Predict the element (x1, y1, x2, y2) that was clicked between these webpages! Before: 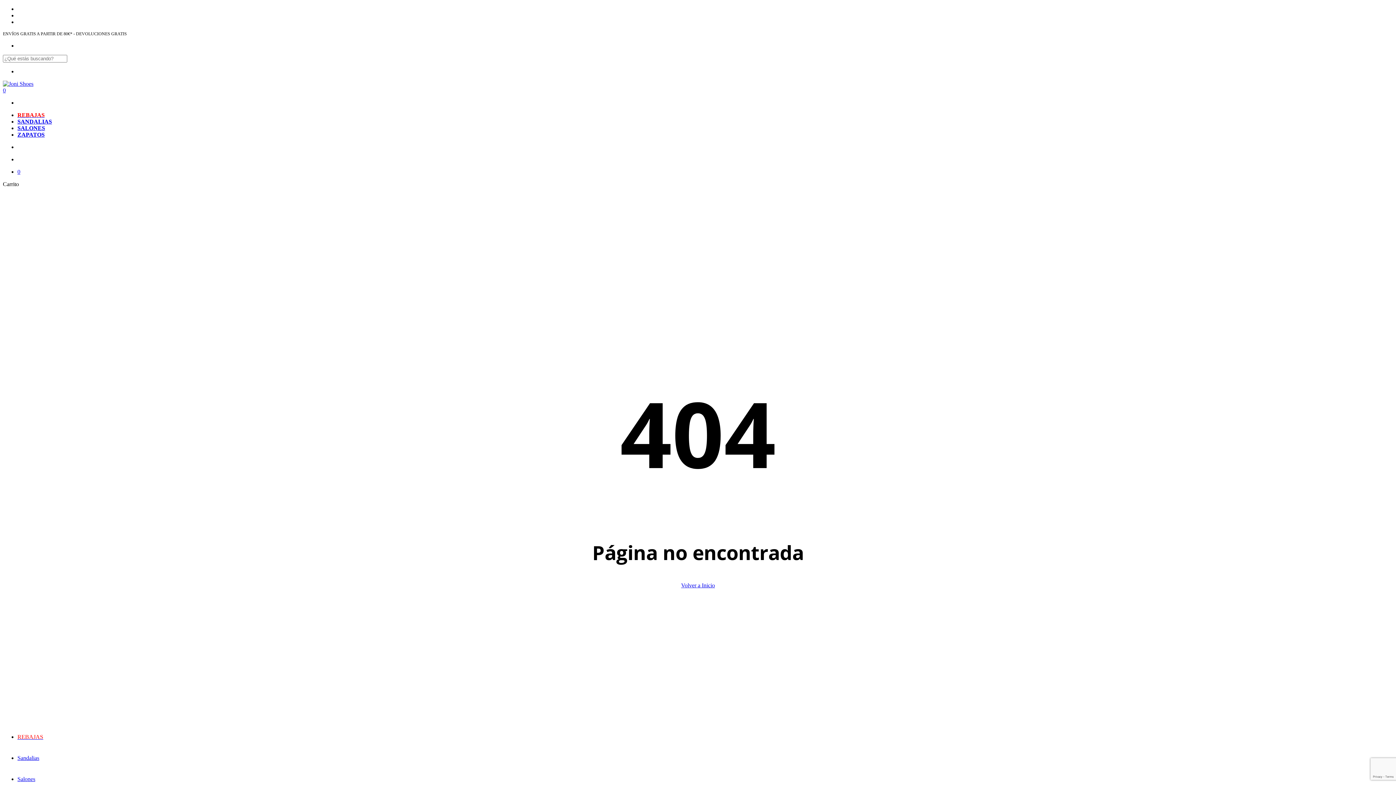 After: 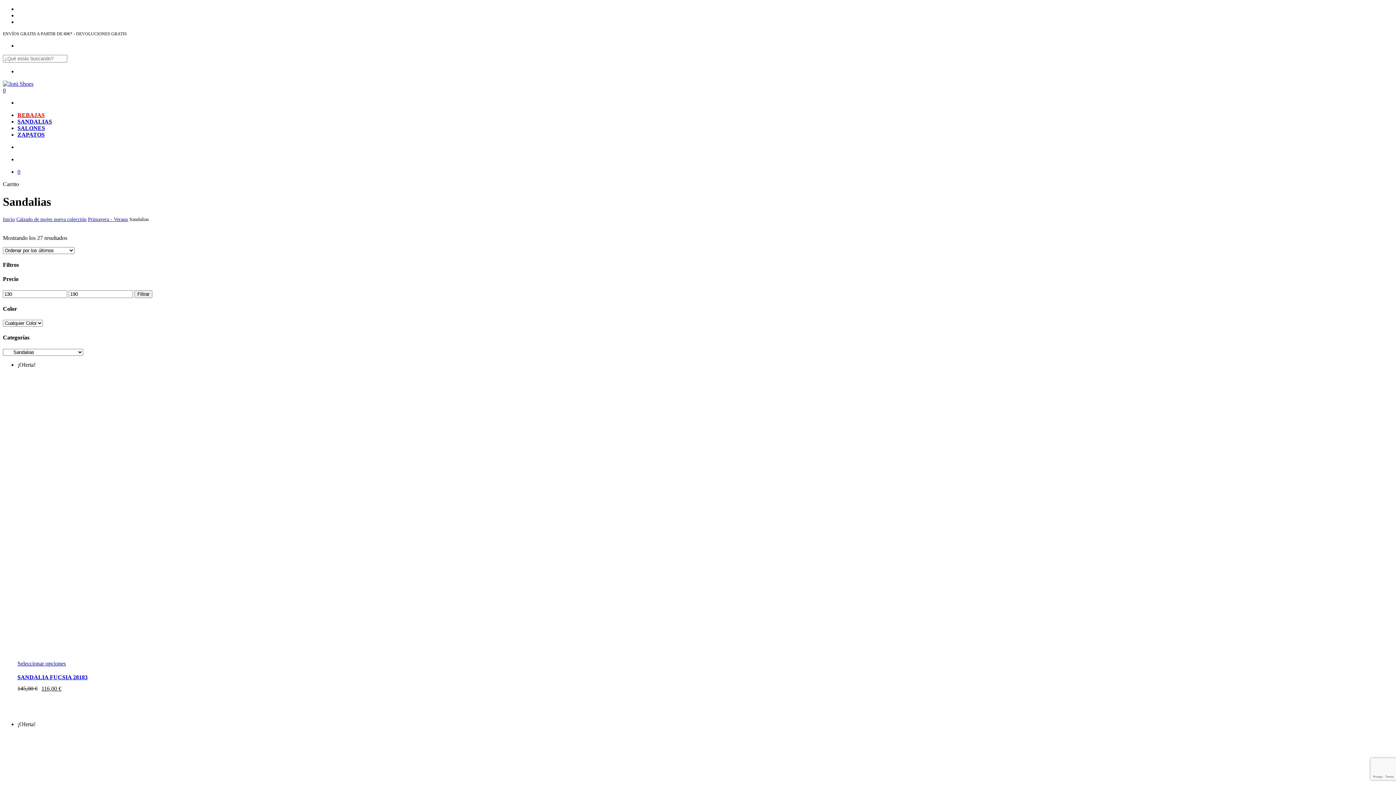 Action: label: SANDALIAS bbox: (17, 118, 52, 124)